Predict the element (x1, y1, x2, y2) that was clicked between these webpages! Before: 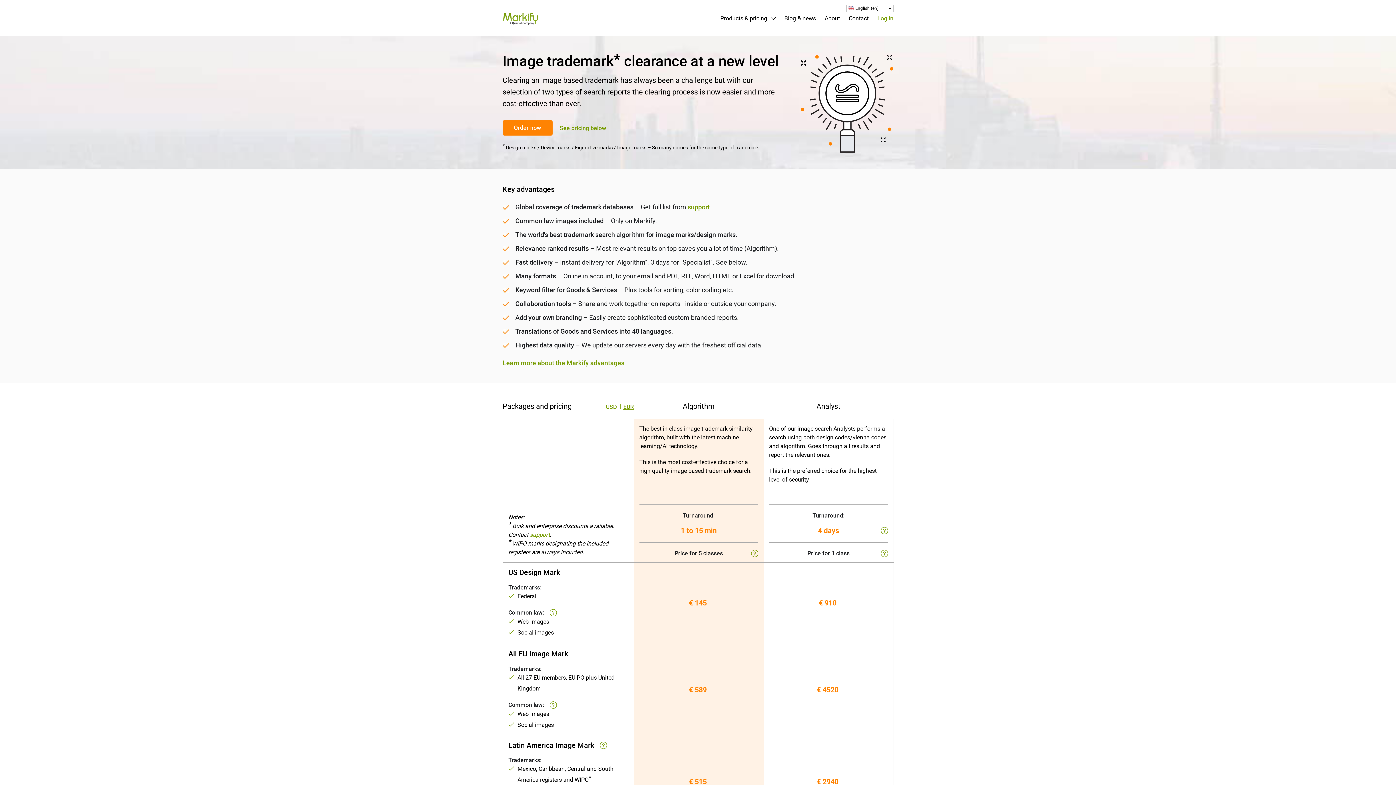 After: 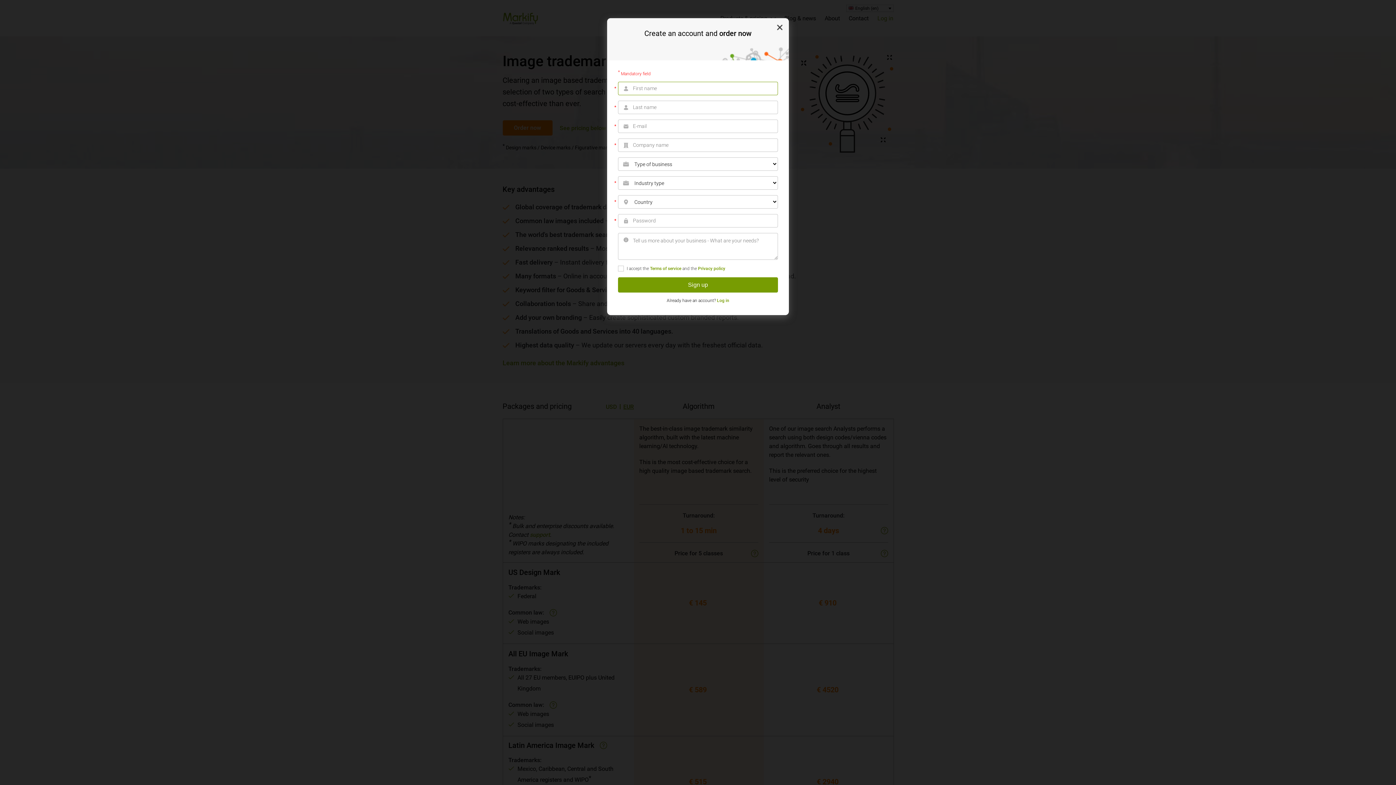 Action: bbox: (502, 120, 552, 135) label: Order now